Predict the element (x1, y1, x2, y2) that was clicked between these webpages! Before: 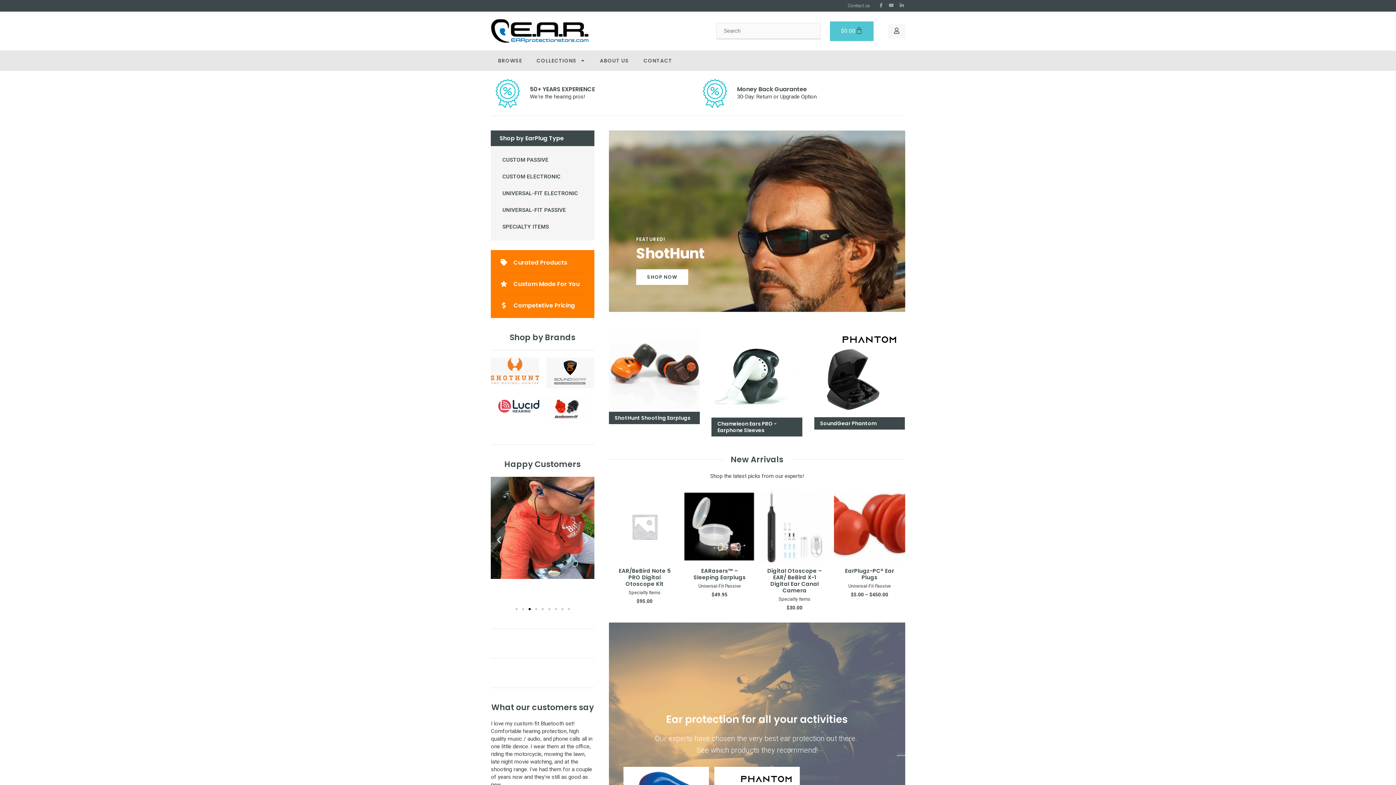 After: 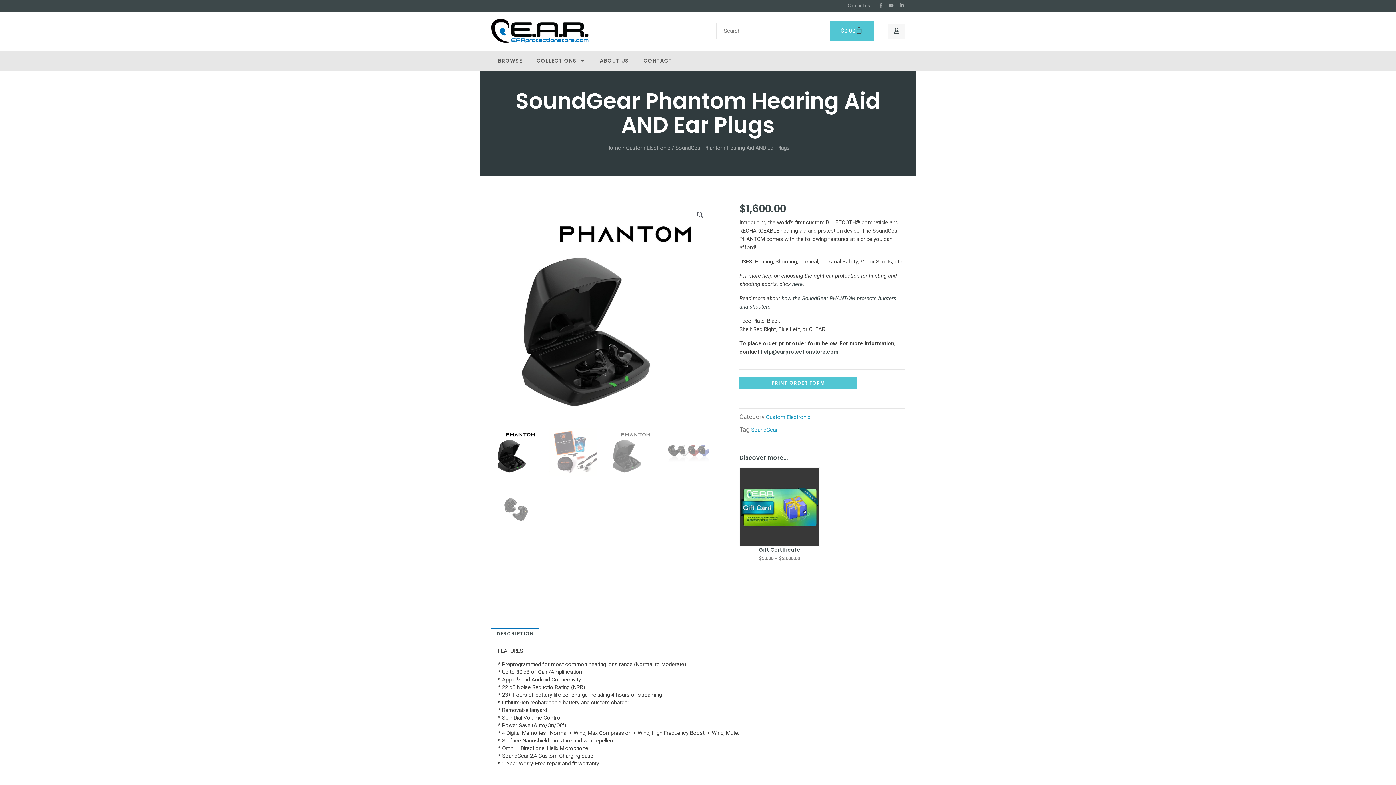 Action: bbox: (546, 357, 594, 388)